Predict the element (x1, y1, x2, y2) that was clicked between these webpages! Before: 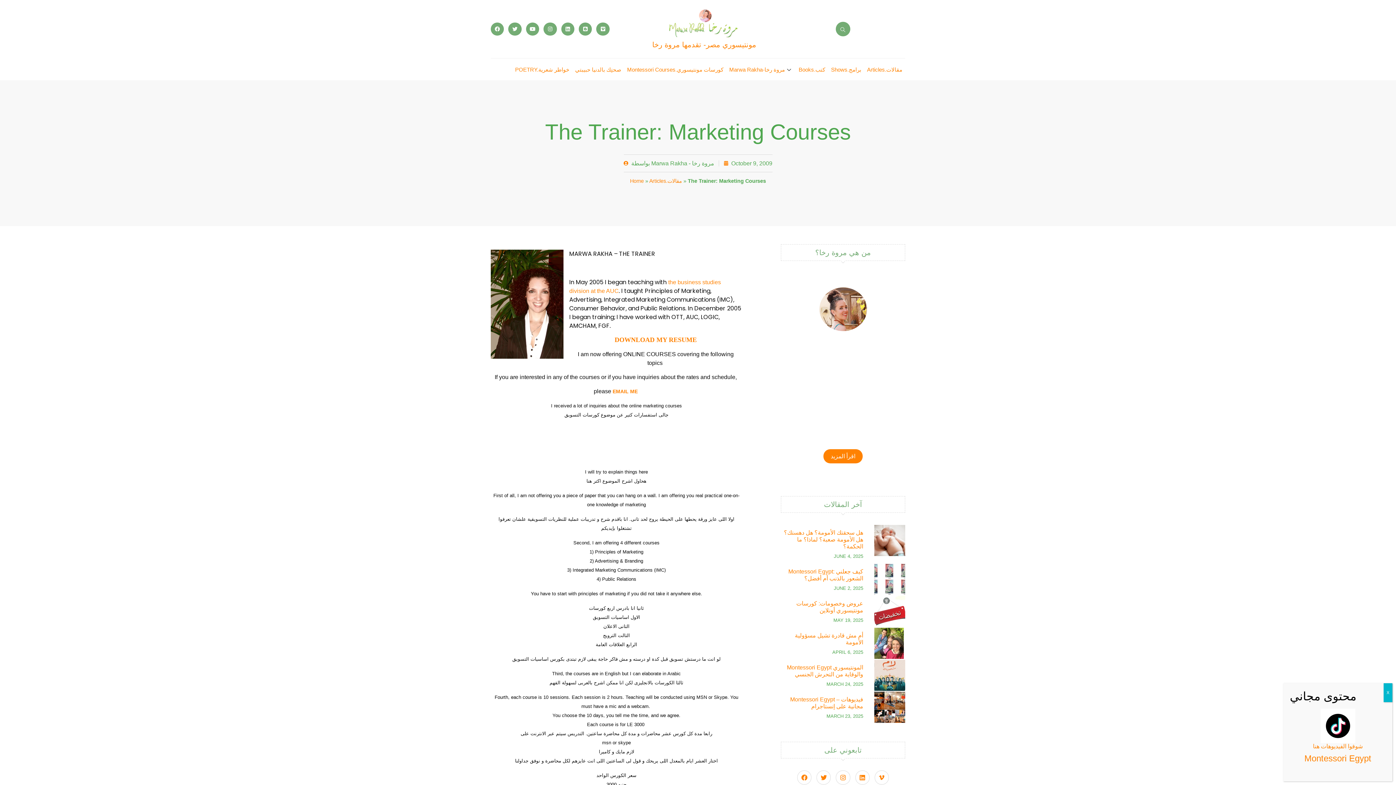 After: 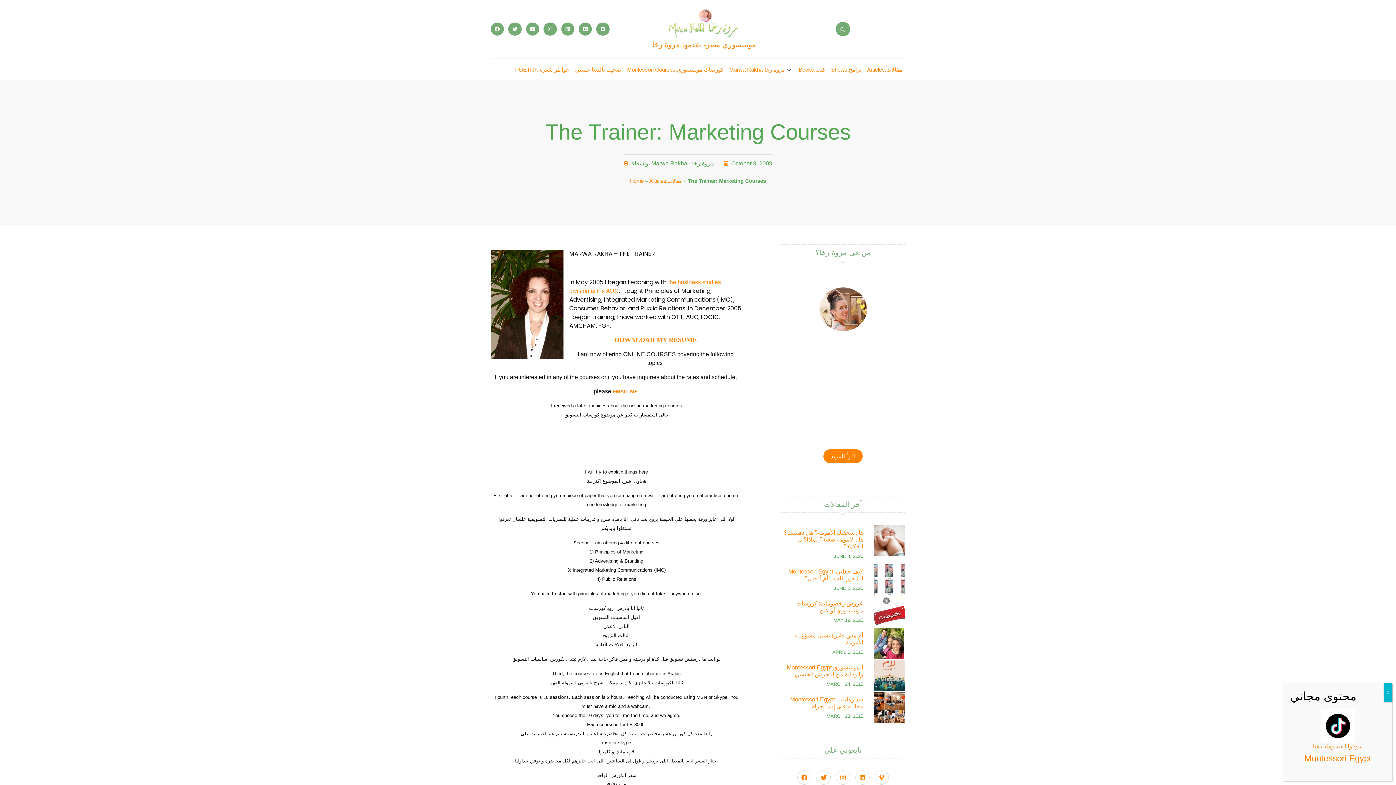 Action: bbox: (874, 564, 905, 596)